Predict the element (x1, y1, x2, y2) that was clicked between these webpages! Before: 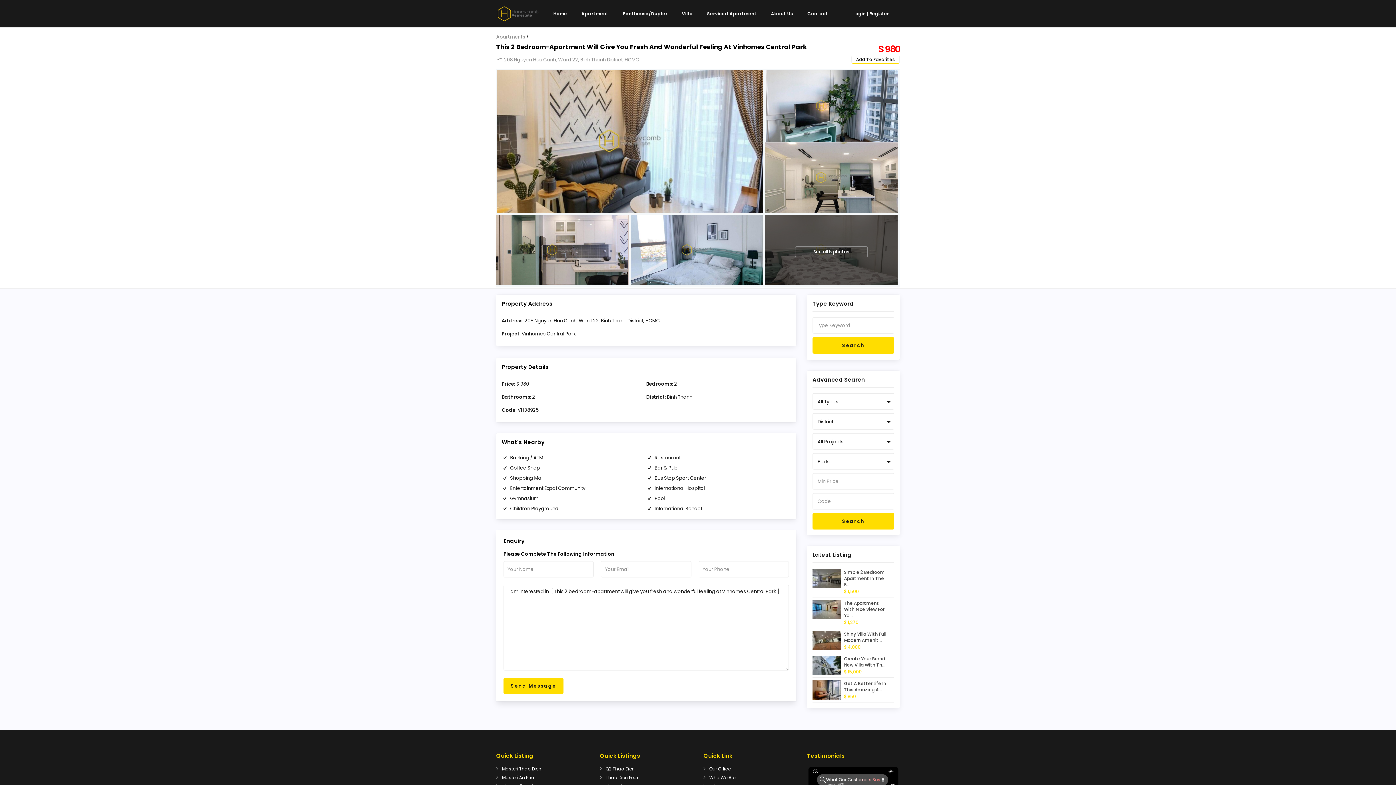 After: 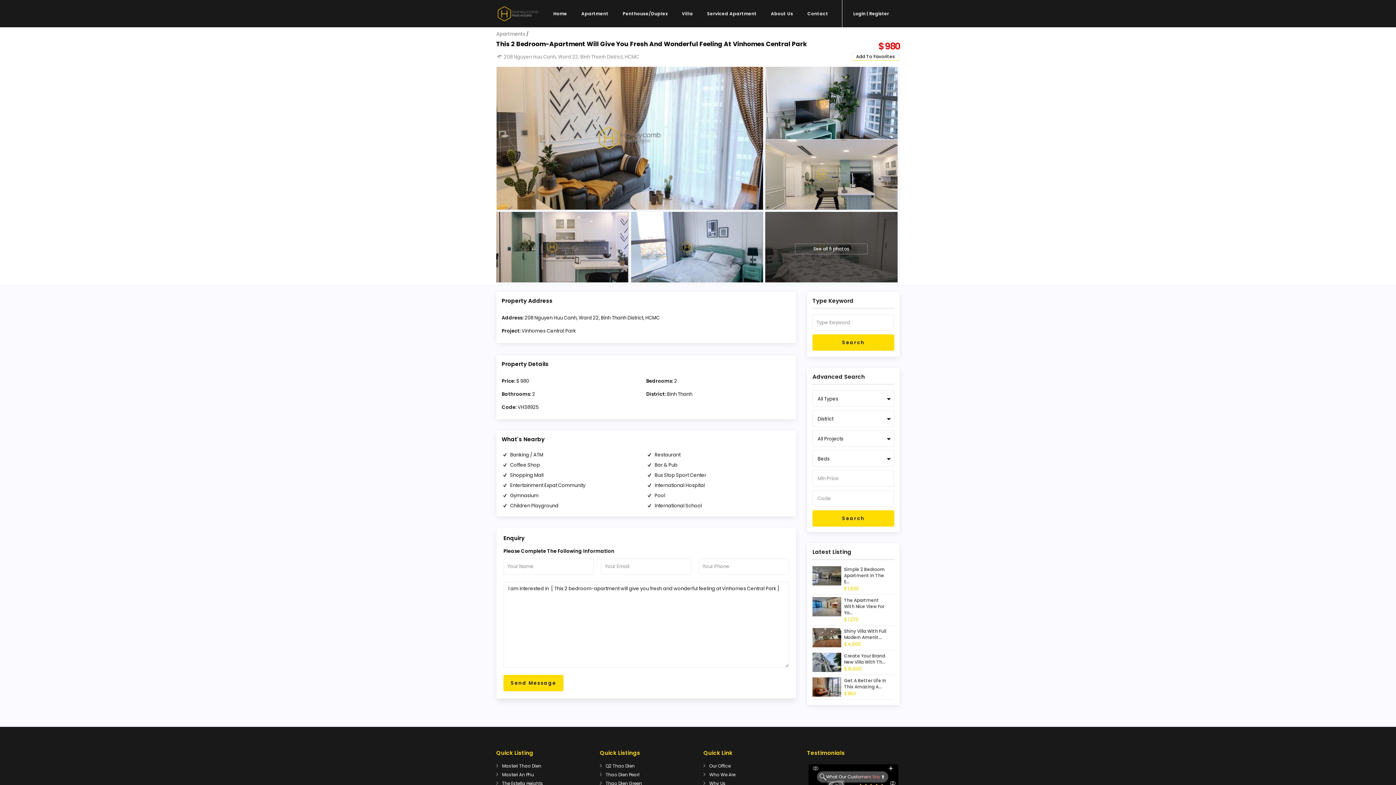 Action: bbox: (807, 781, 900, 788)